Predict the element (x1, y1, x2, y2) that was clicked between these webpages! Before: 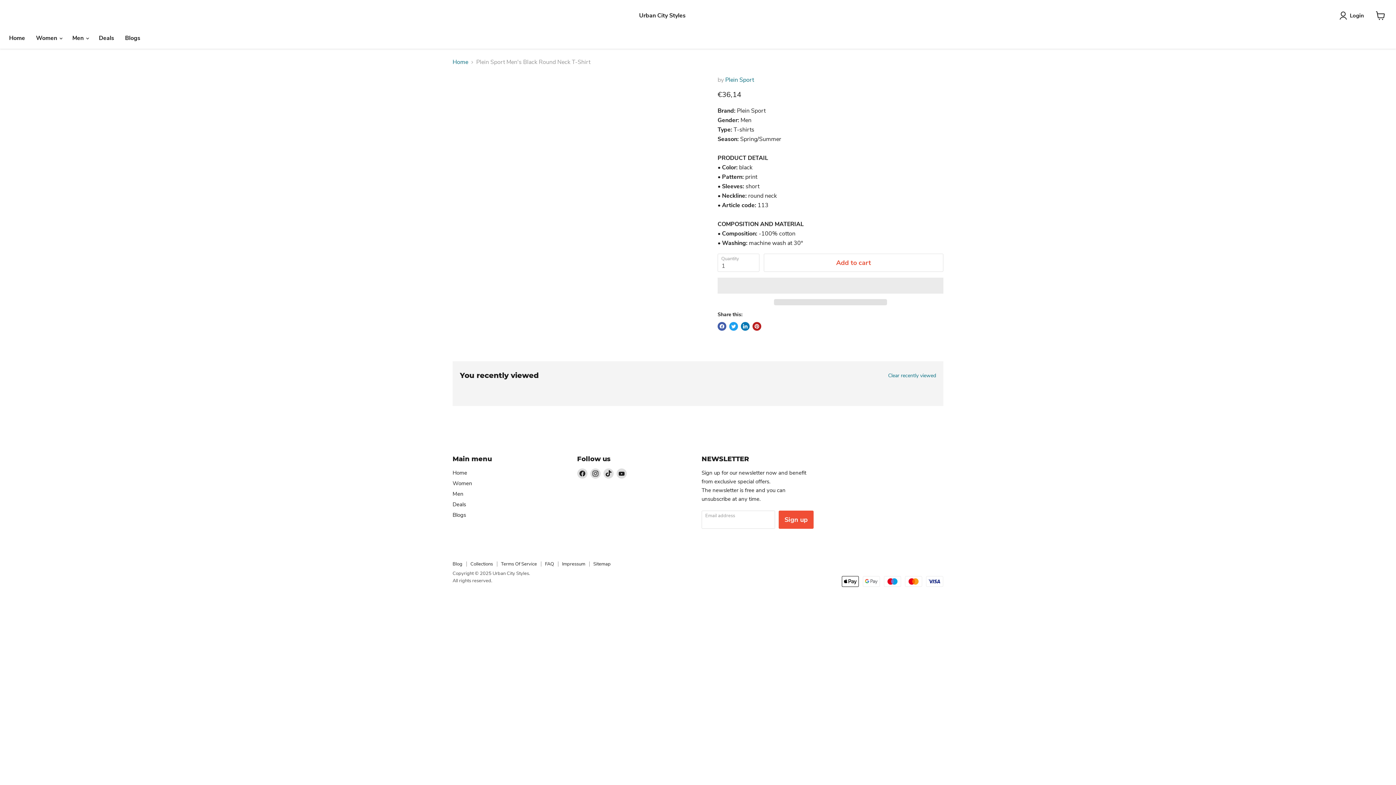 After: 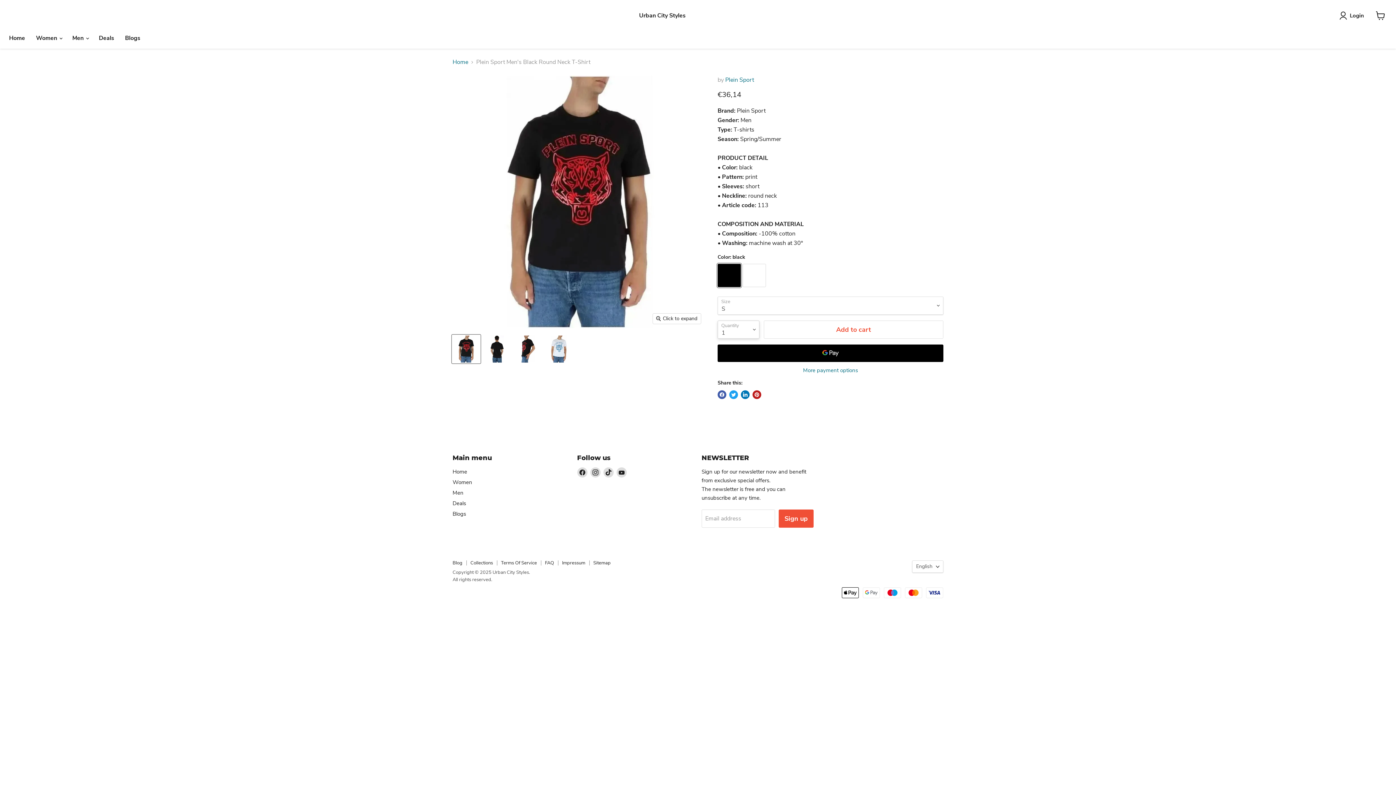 Action: label: Tweet on Twitter bbox: (729, 322, 738, 330)